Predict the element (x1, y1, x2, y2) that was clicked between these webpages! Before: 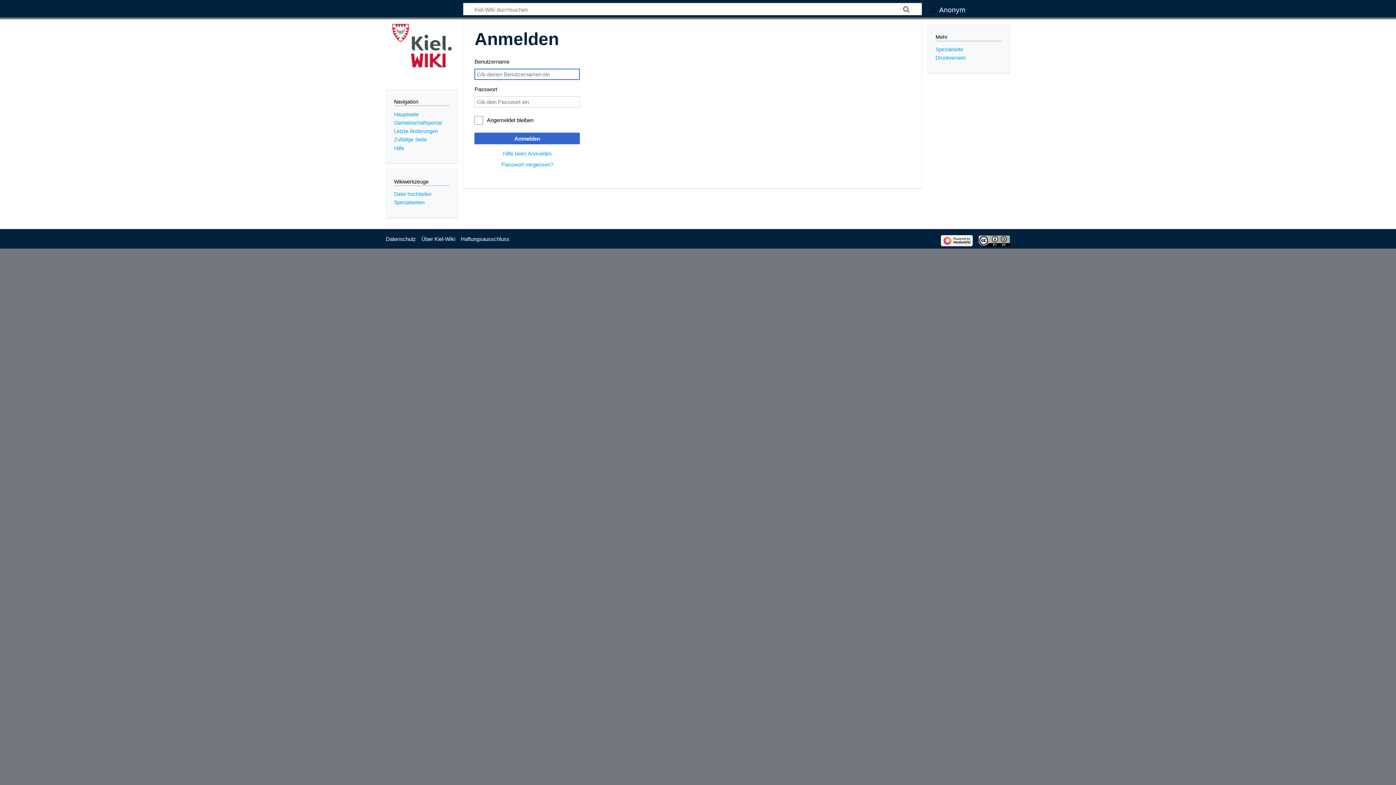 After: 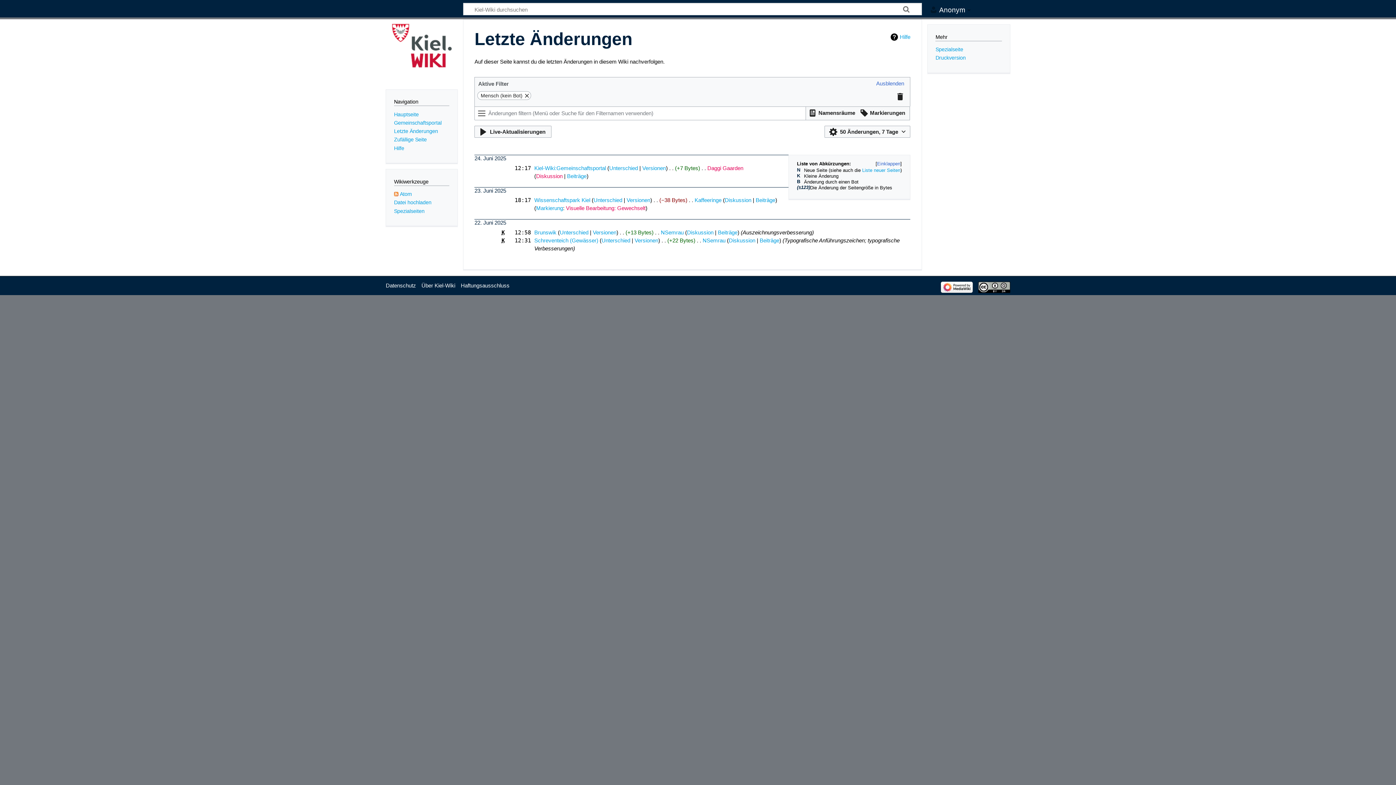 Action: bbox: (394, 128, 438, 134) label: Letzte Änderungen